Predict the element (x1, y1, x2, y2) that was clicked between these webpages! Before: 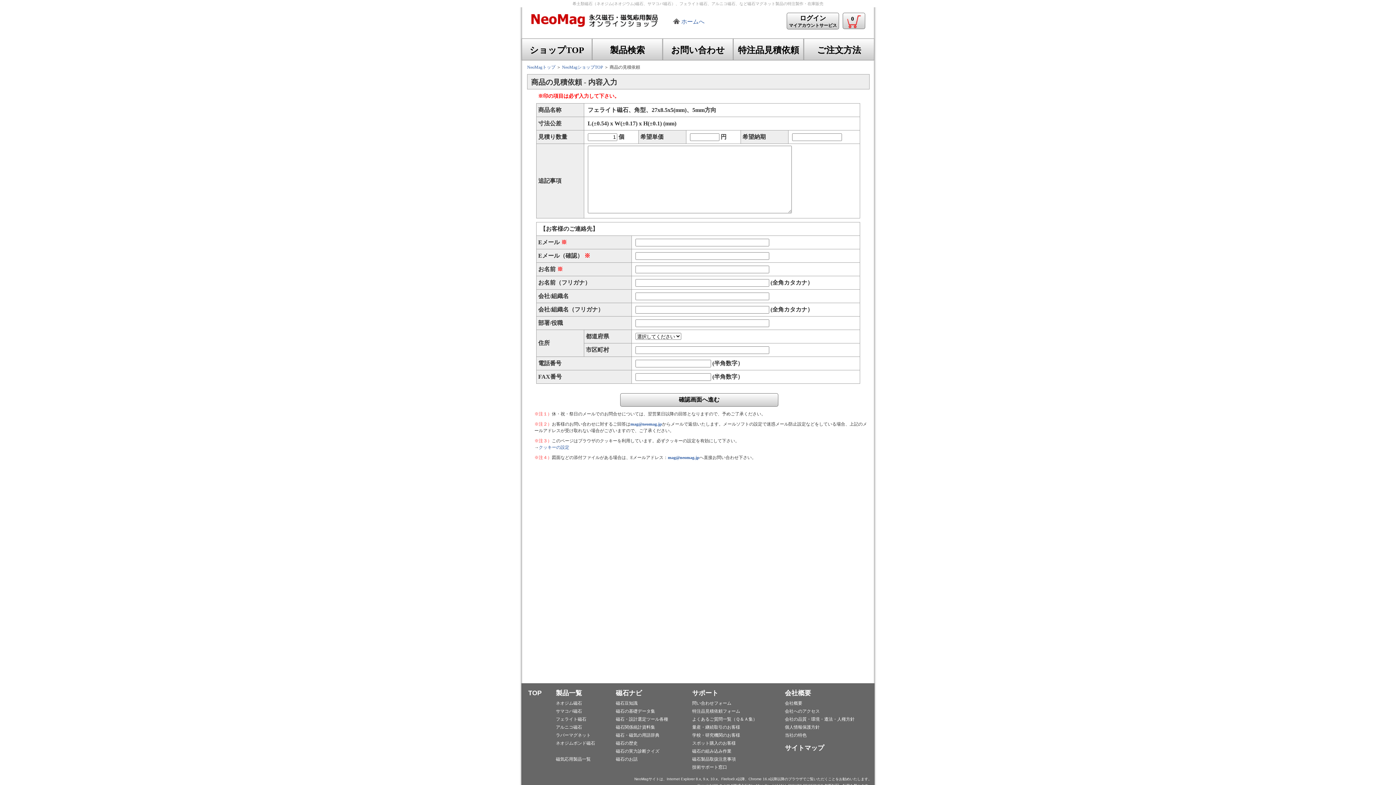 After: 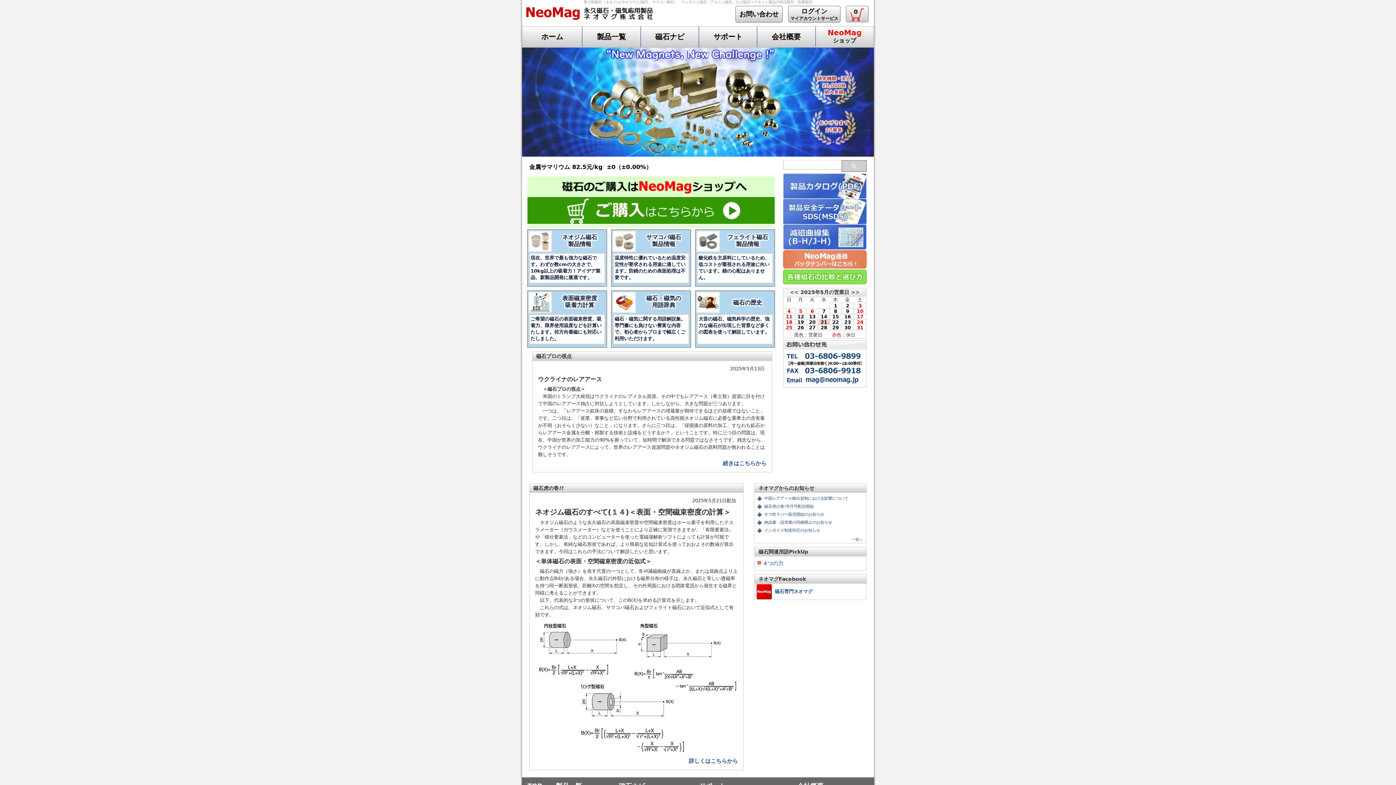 Action: bbox: (681, 18, 704, 24) label: ホームへ